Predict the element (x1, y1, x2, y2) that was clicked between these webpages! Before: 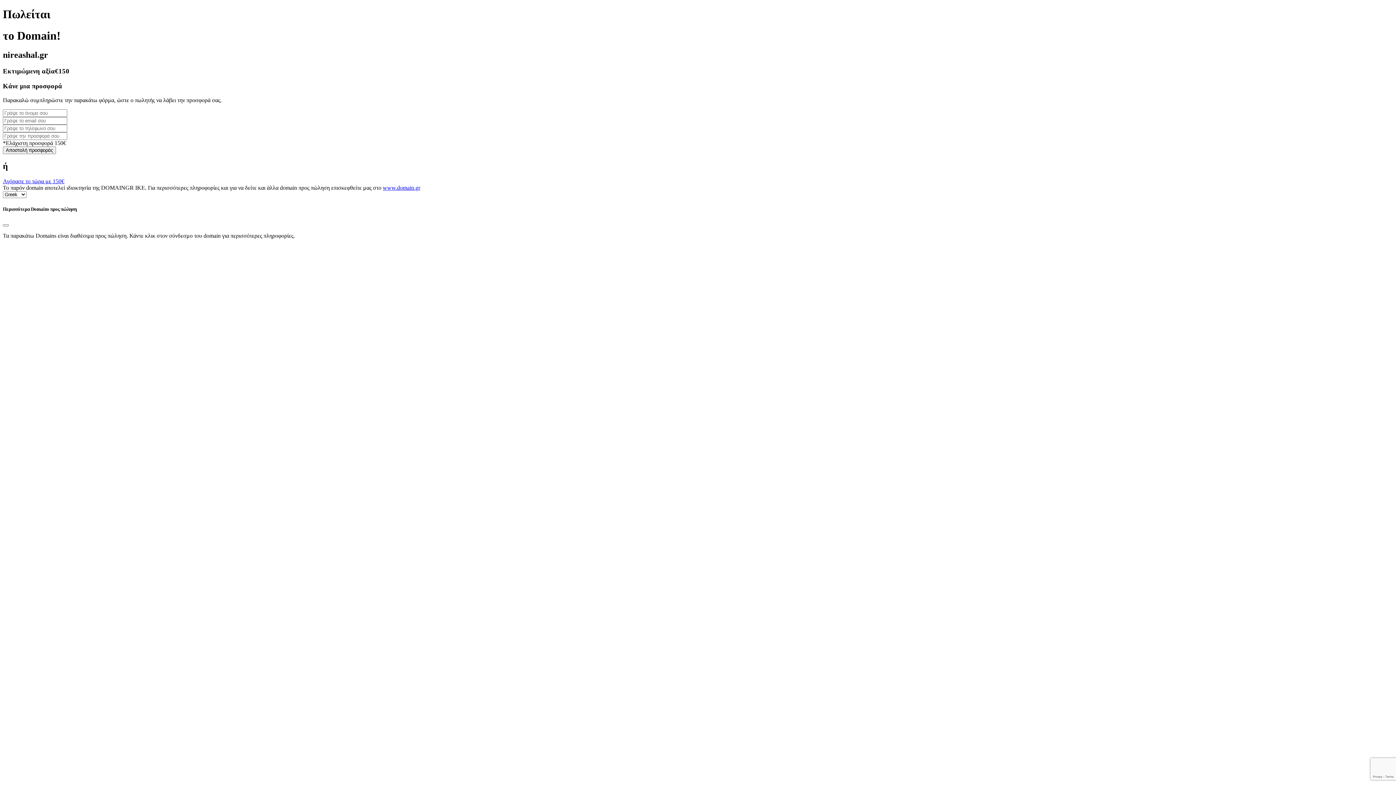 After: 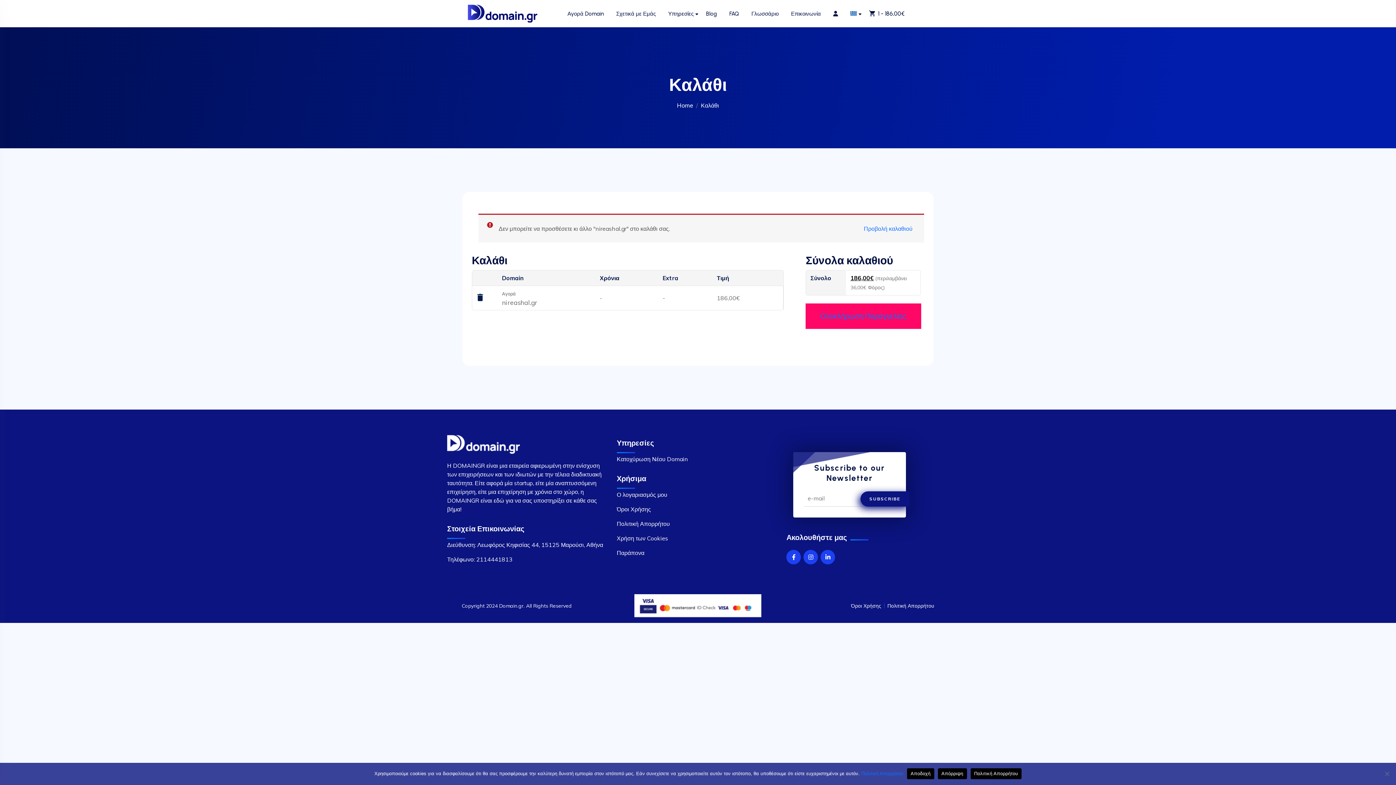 Action: label: Αγόρασε το τώρα με 150€ bbox: (2, 178, 64, 184)